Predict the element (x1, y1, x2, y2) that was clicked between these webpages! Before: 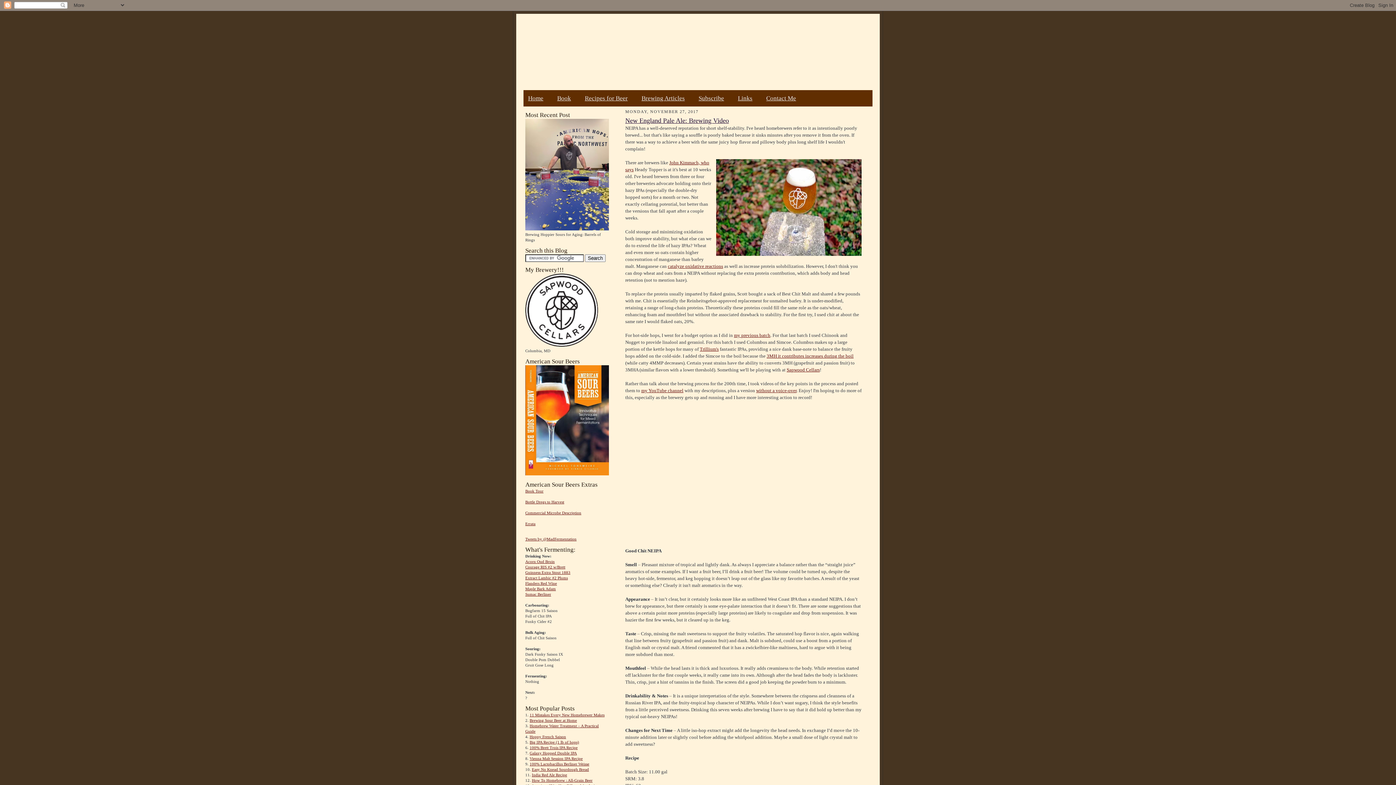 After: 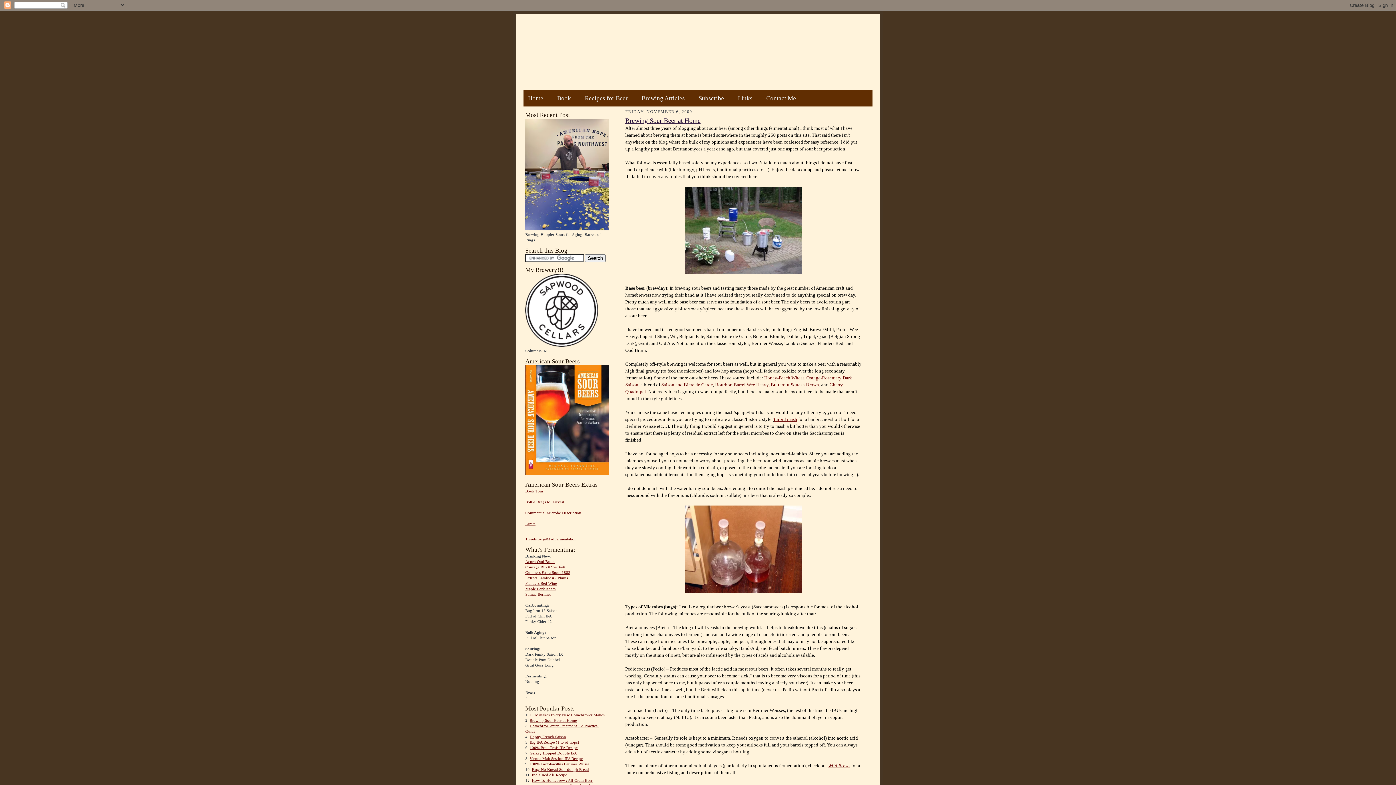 Action: label: Brewing Sour Beer at Home bbox: (529, 718, 577, 723)